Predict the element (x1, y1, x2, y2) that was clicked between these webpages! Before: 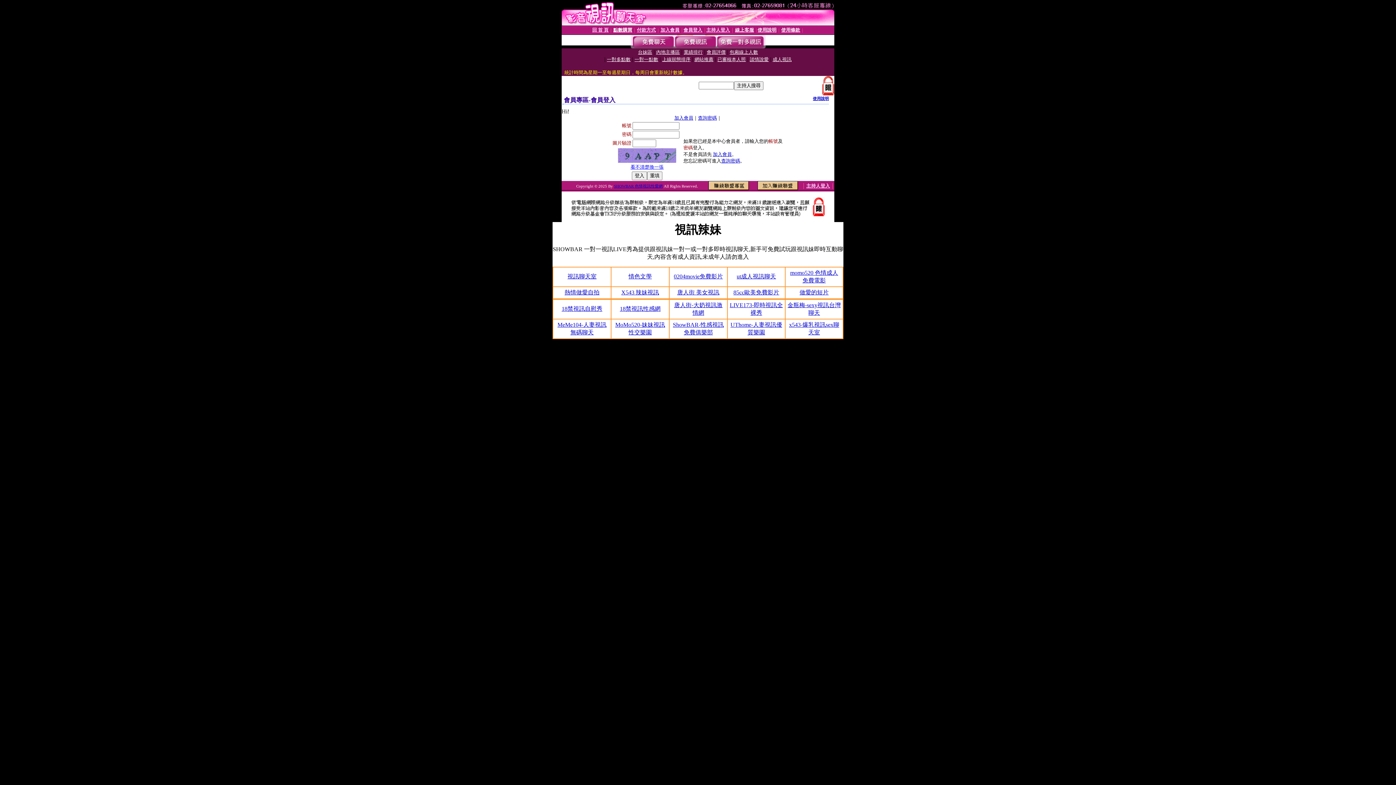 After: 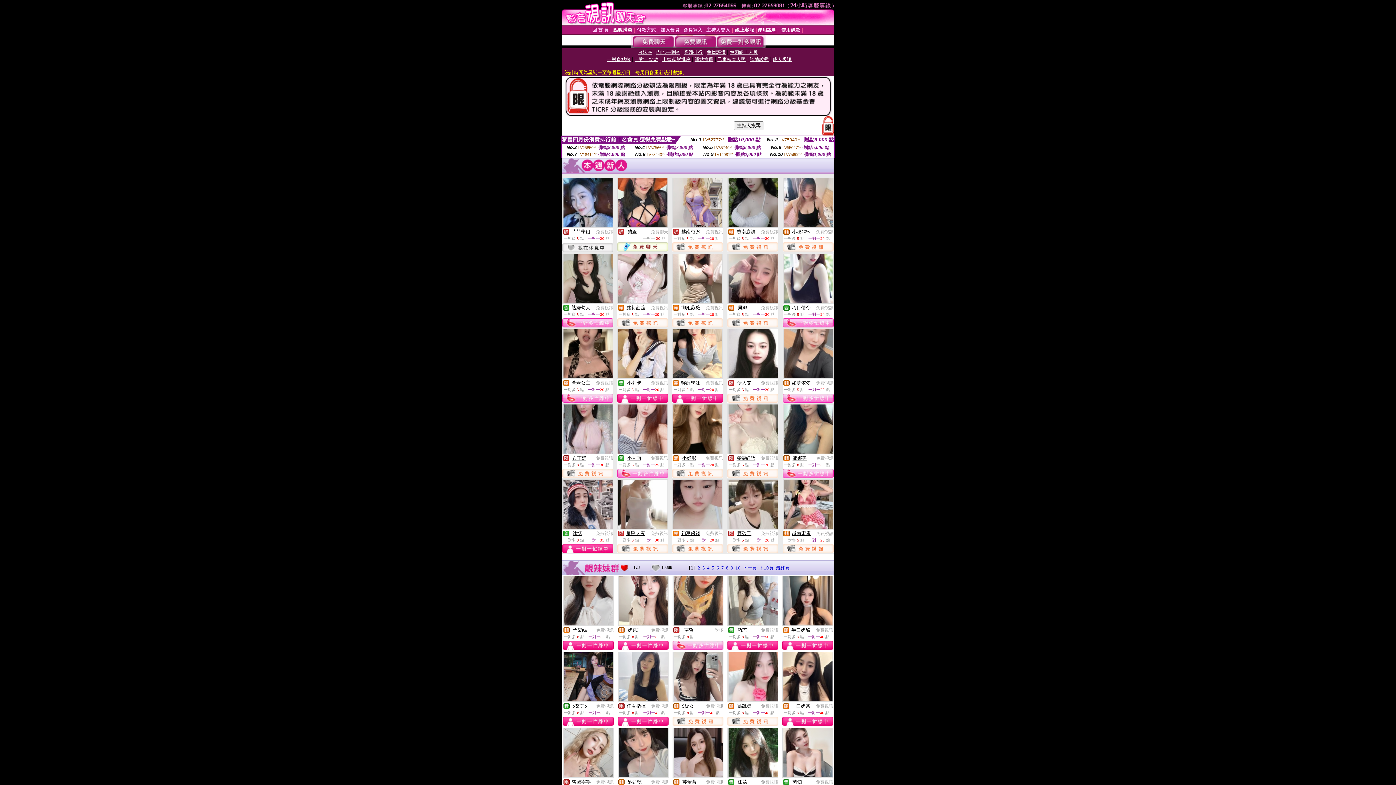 Action: bbox: (614, 184, 662, 188) label: SHOWBAR 色情視訊性愛網